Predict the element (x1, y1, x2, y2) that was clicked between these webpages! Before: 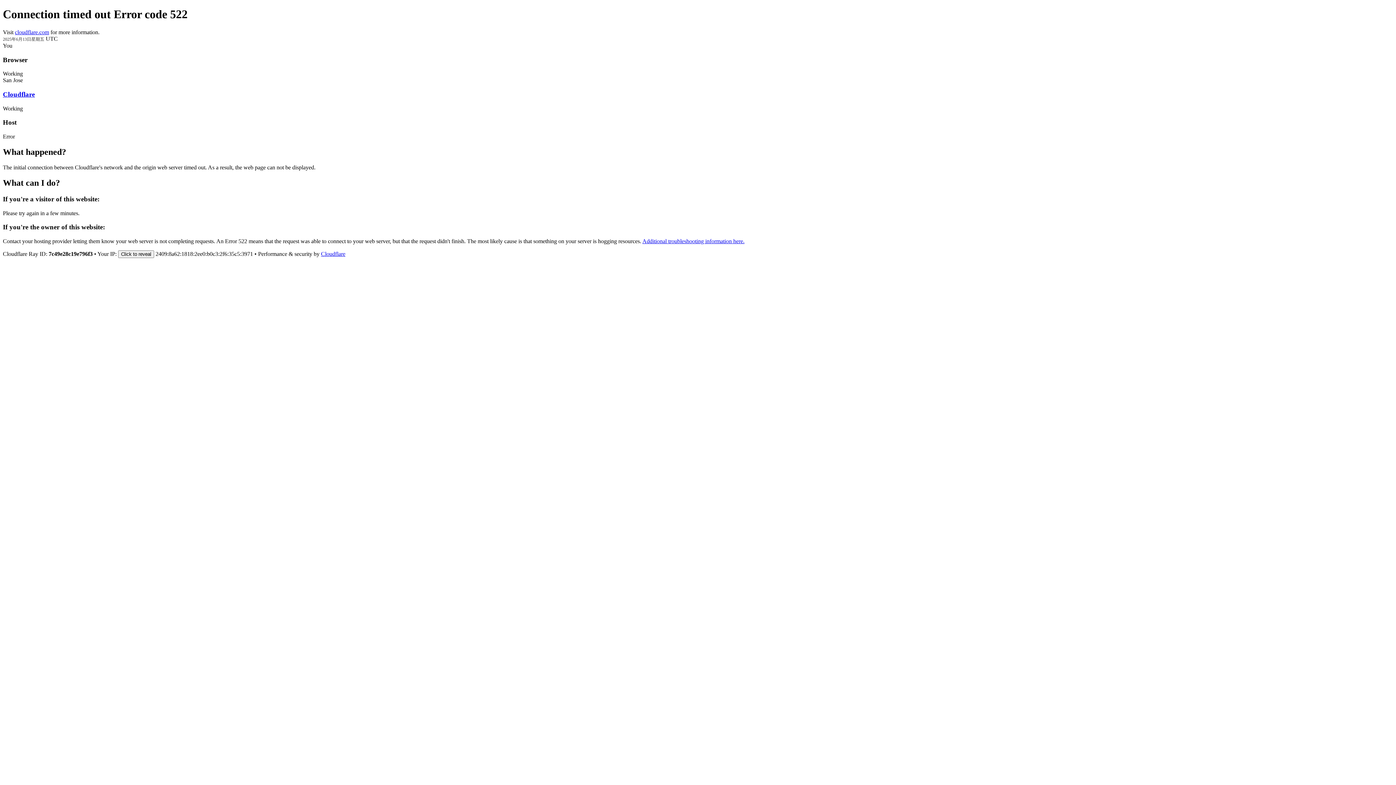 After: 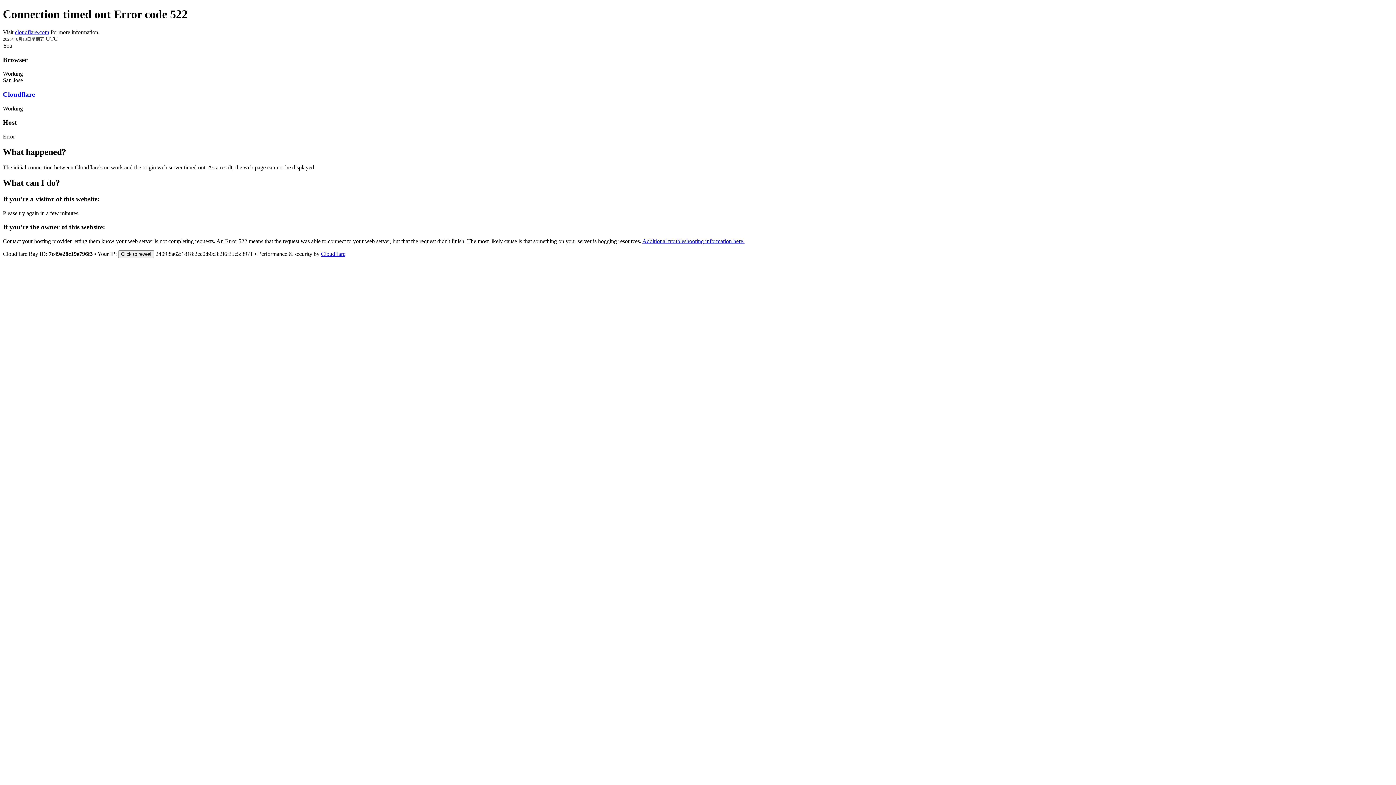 Action: label: cloudflare.com bbox: (14, 29, 49, 35)